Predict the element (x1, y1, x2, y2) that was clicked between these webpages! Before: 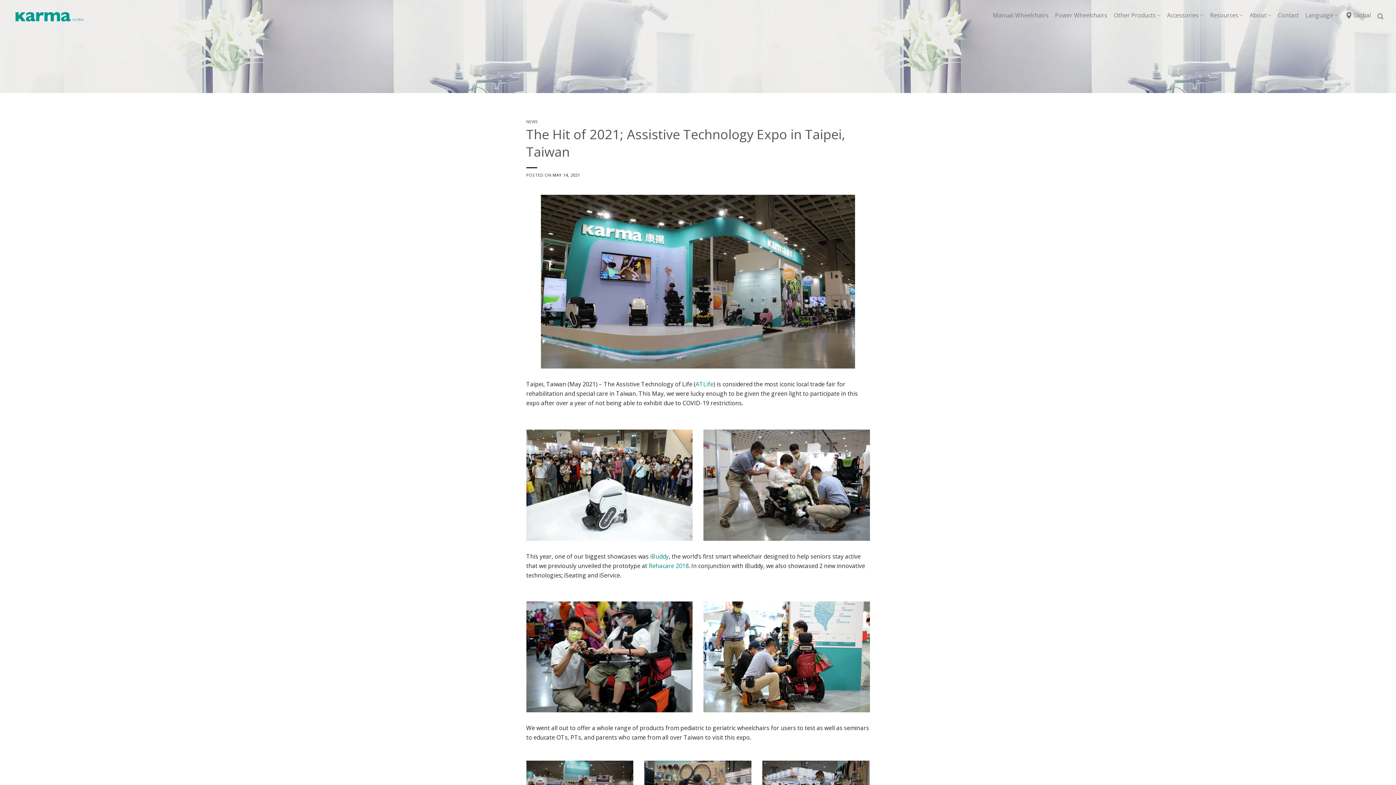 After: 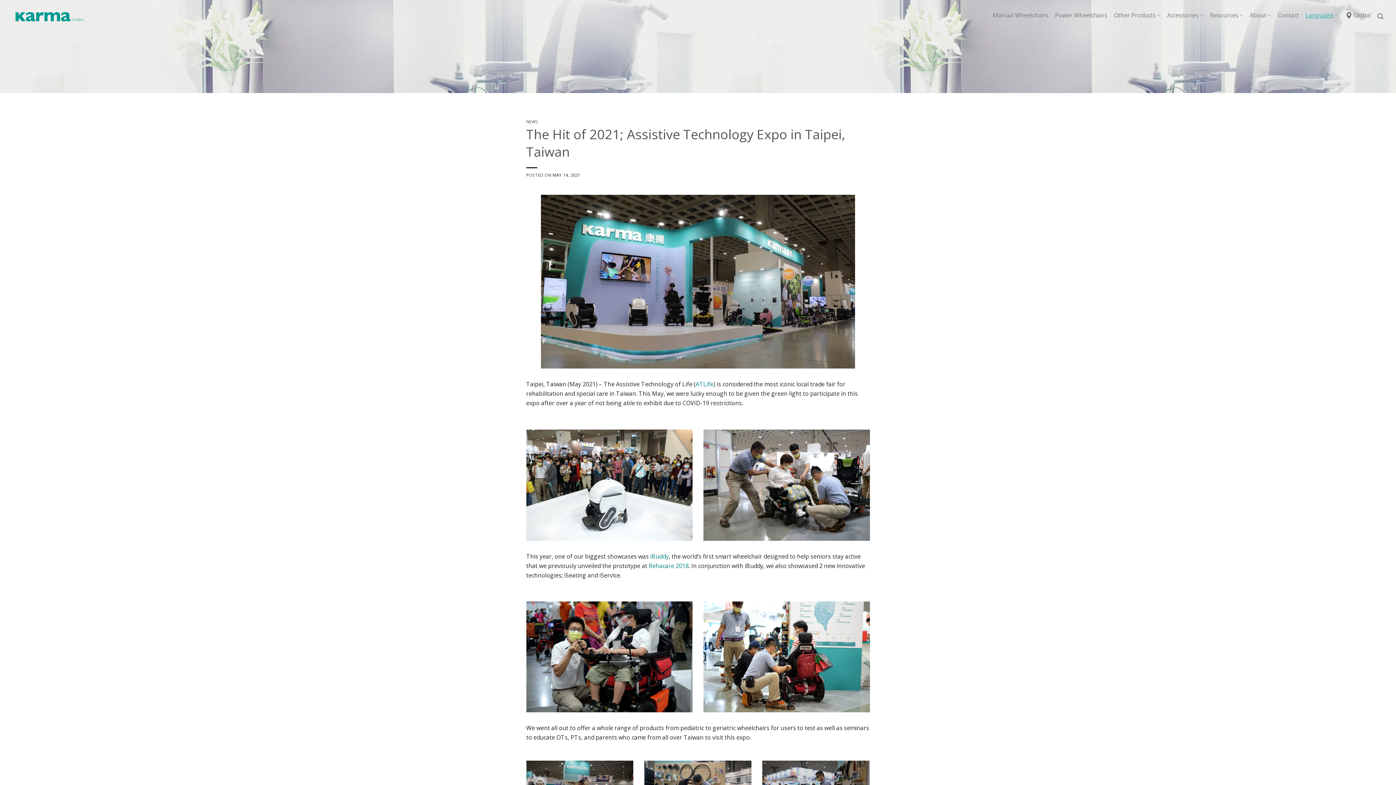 Action: bbox: (1305, 8, 1338, 22) label: Language